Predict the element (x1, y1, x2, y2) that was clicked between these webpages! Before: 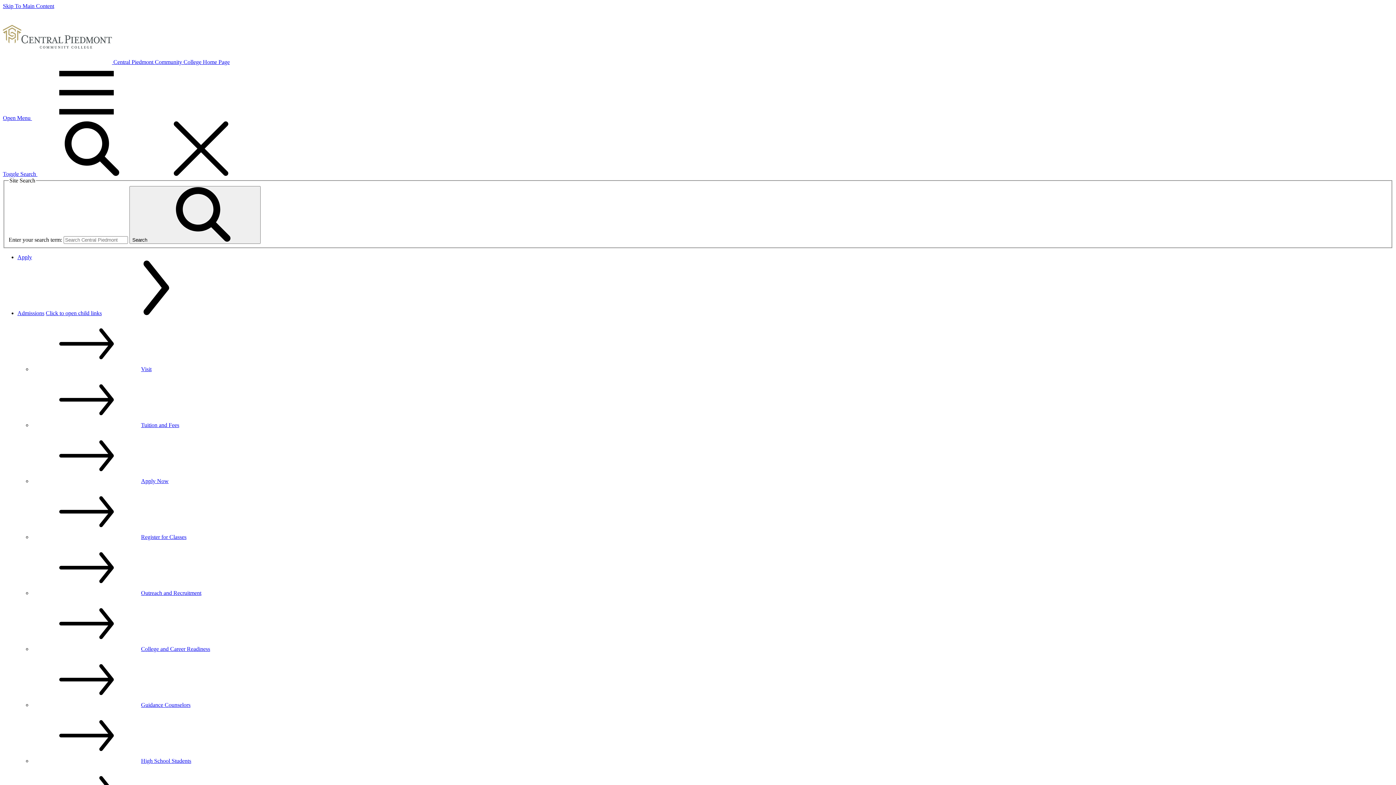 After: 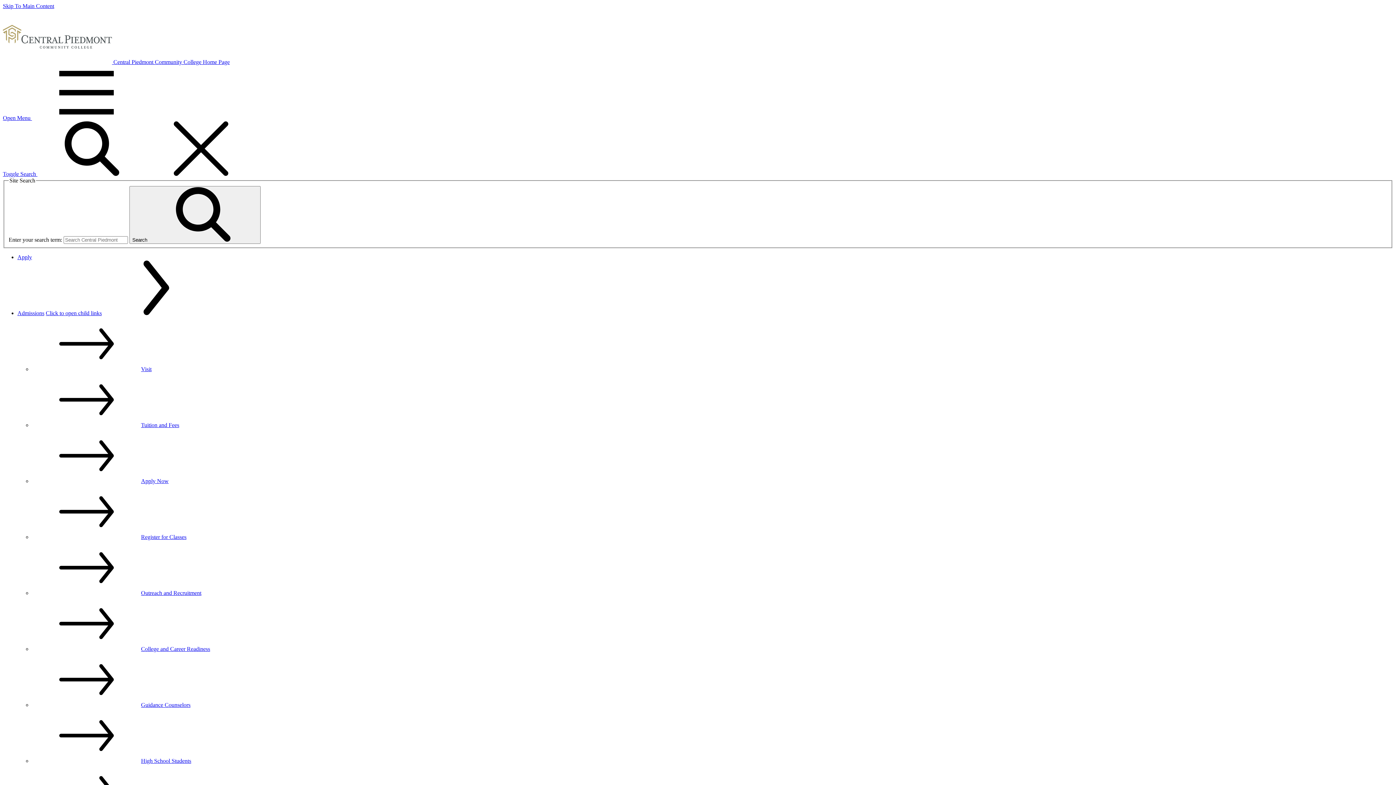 Action: bbox: (2, 2, 54, 9) label: Skip To Main Content